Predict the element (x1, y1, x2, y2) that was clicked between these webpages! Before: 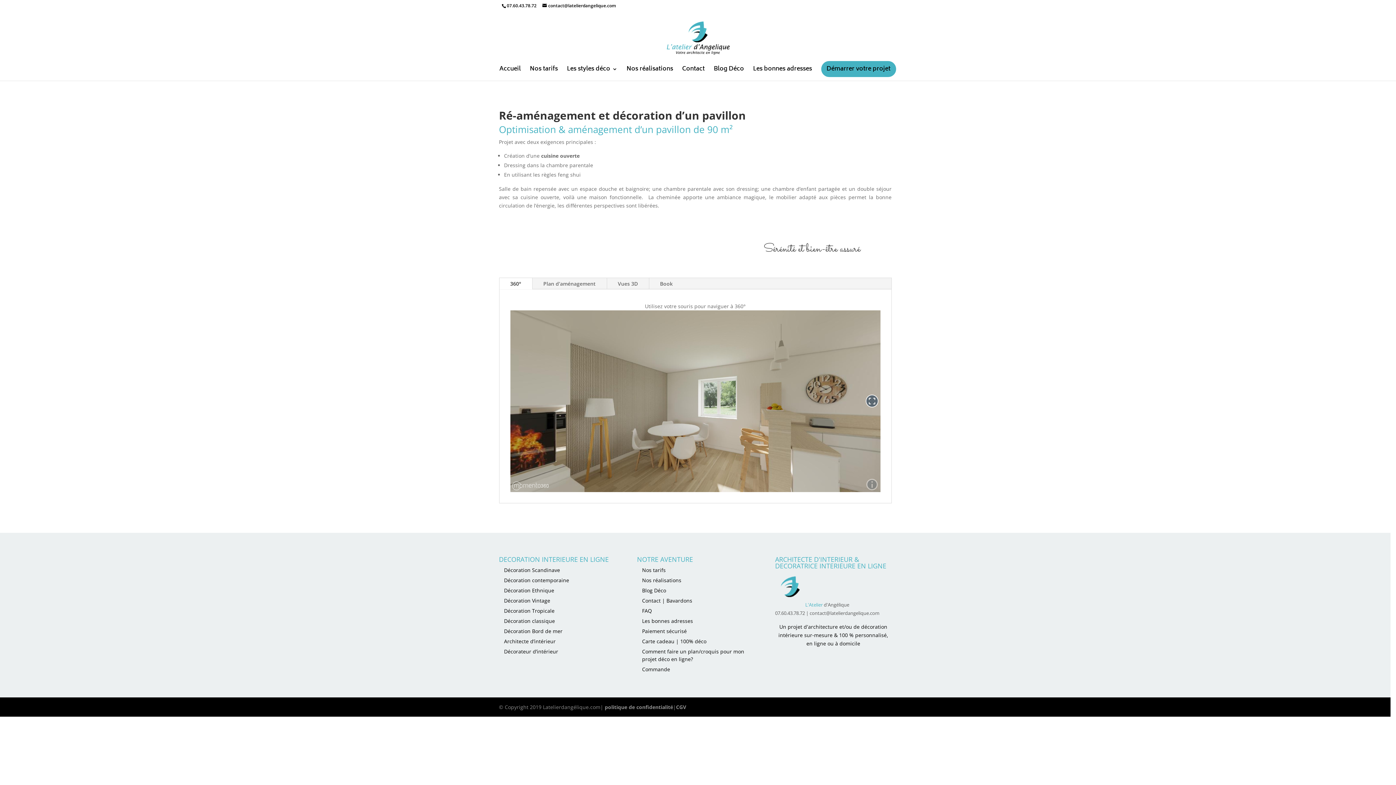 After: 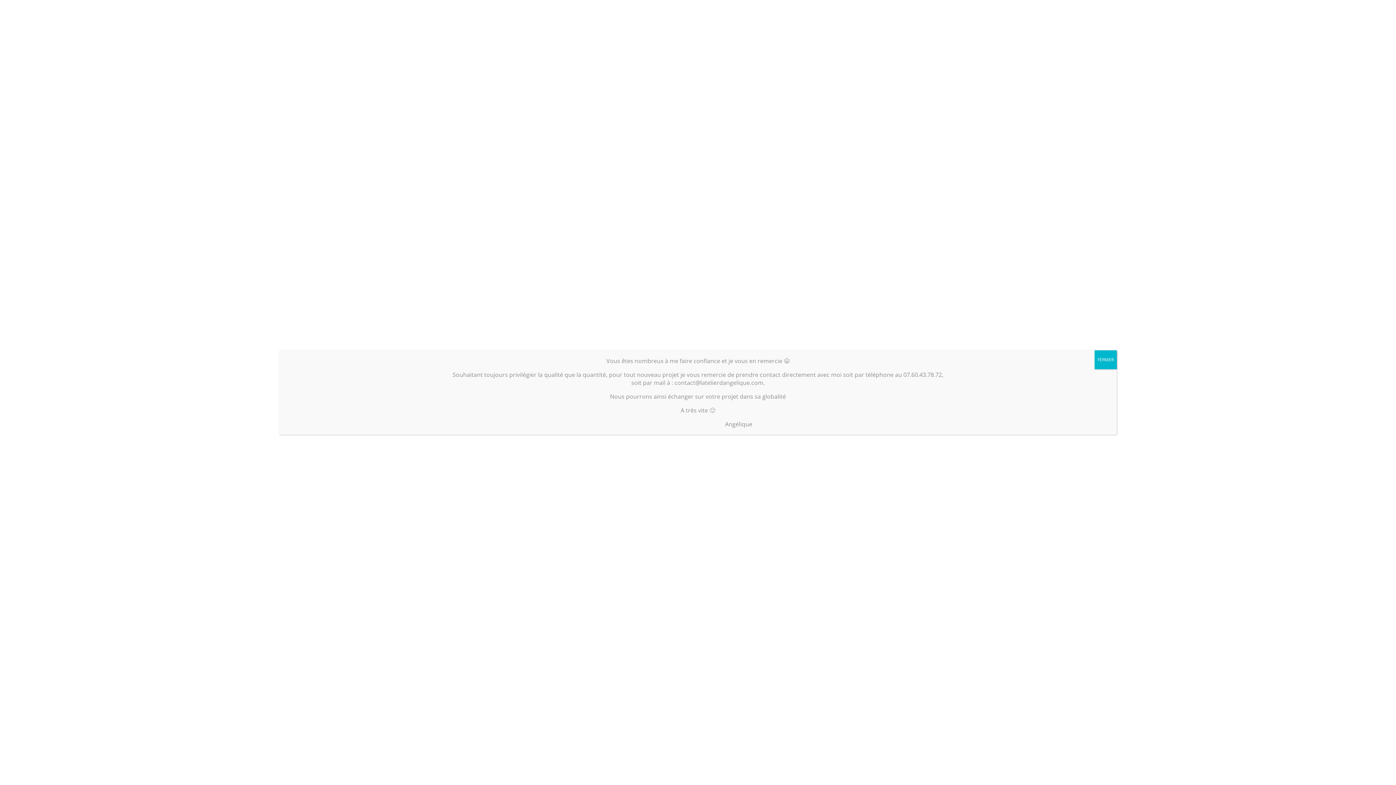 Action: bbox: (504, 567, 560, 573) label: Décoration Scandinave